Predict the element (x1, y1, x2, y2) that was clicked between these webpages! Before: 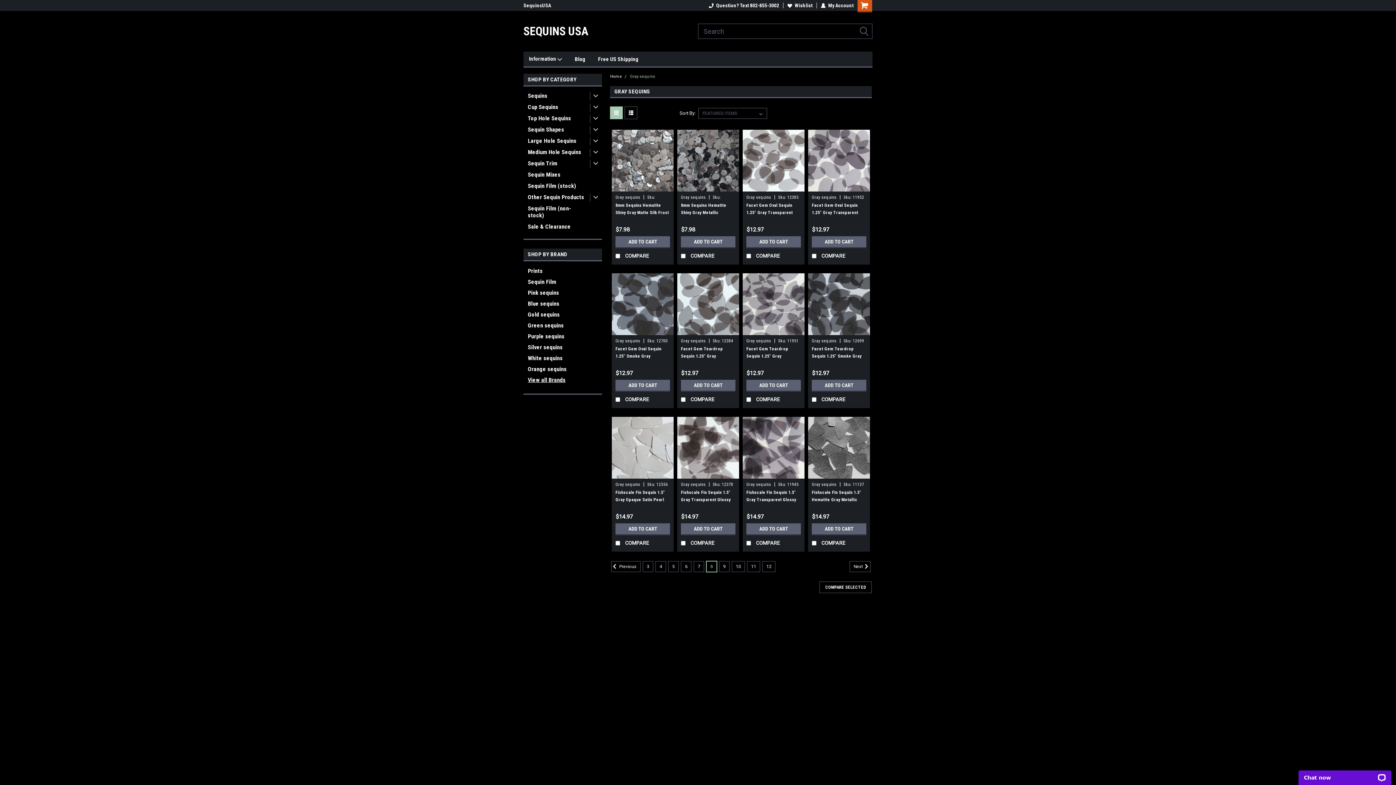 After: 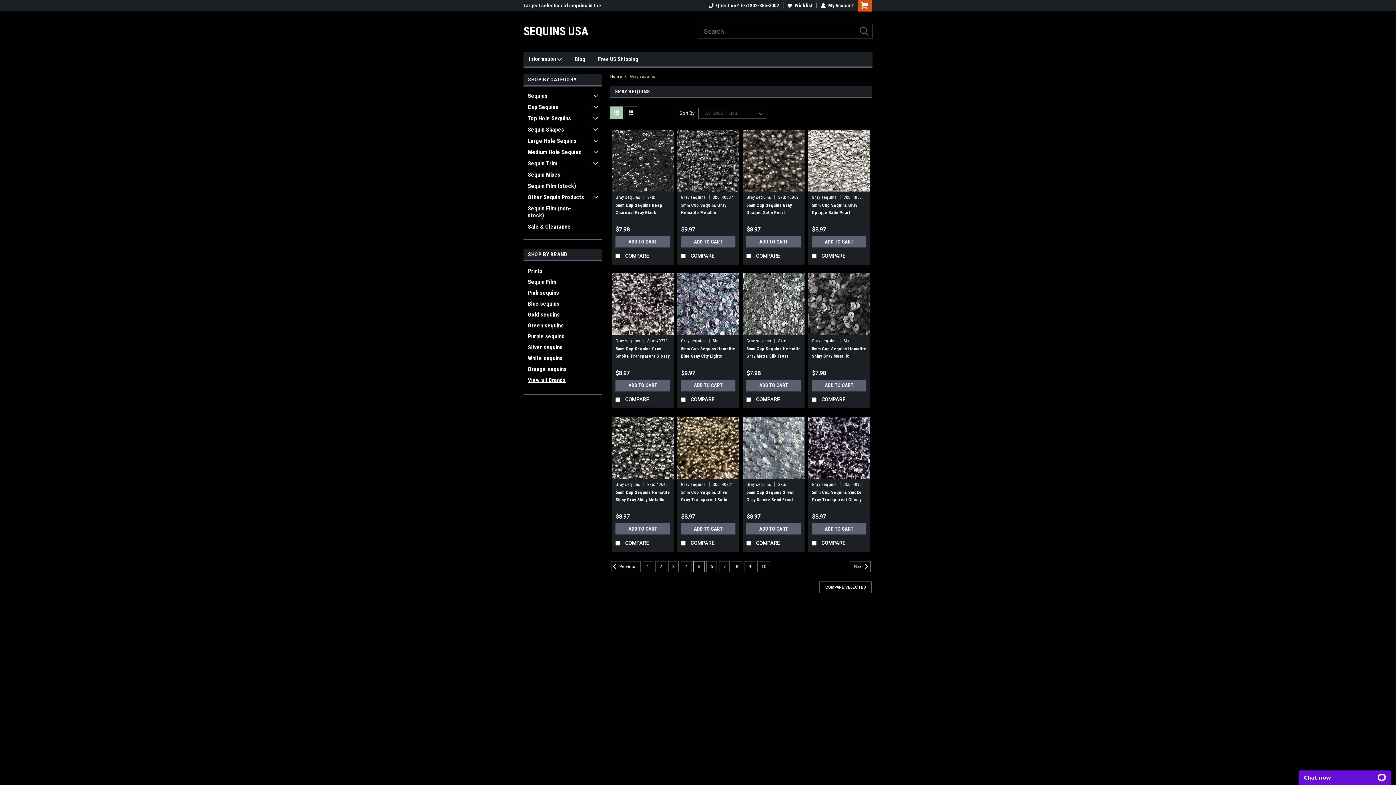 Action: bbox: (668, 561, 679, 572) label: Page 5 of 10